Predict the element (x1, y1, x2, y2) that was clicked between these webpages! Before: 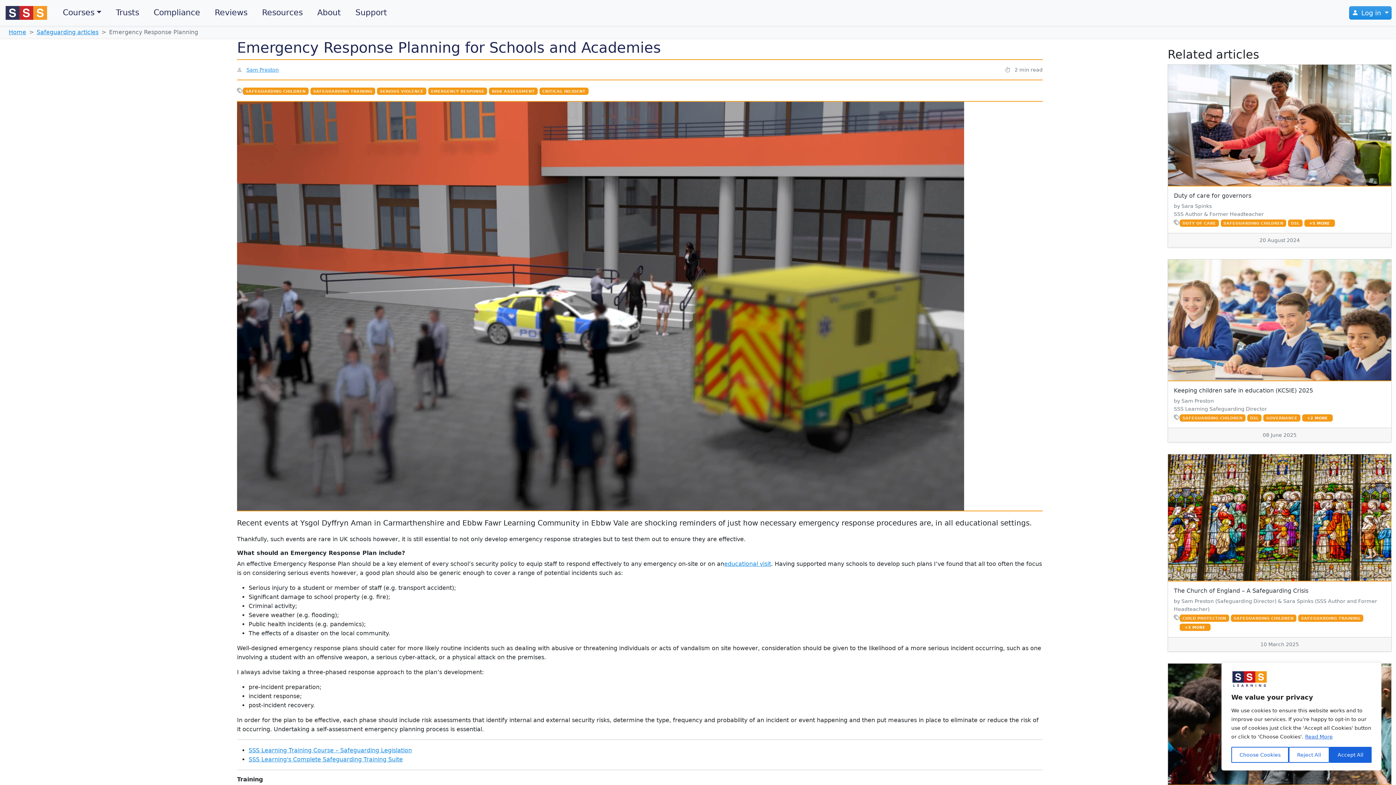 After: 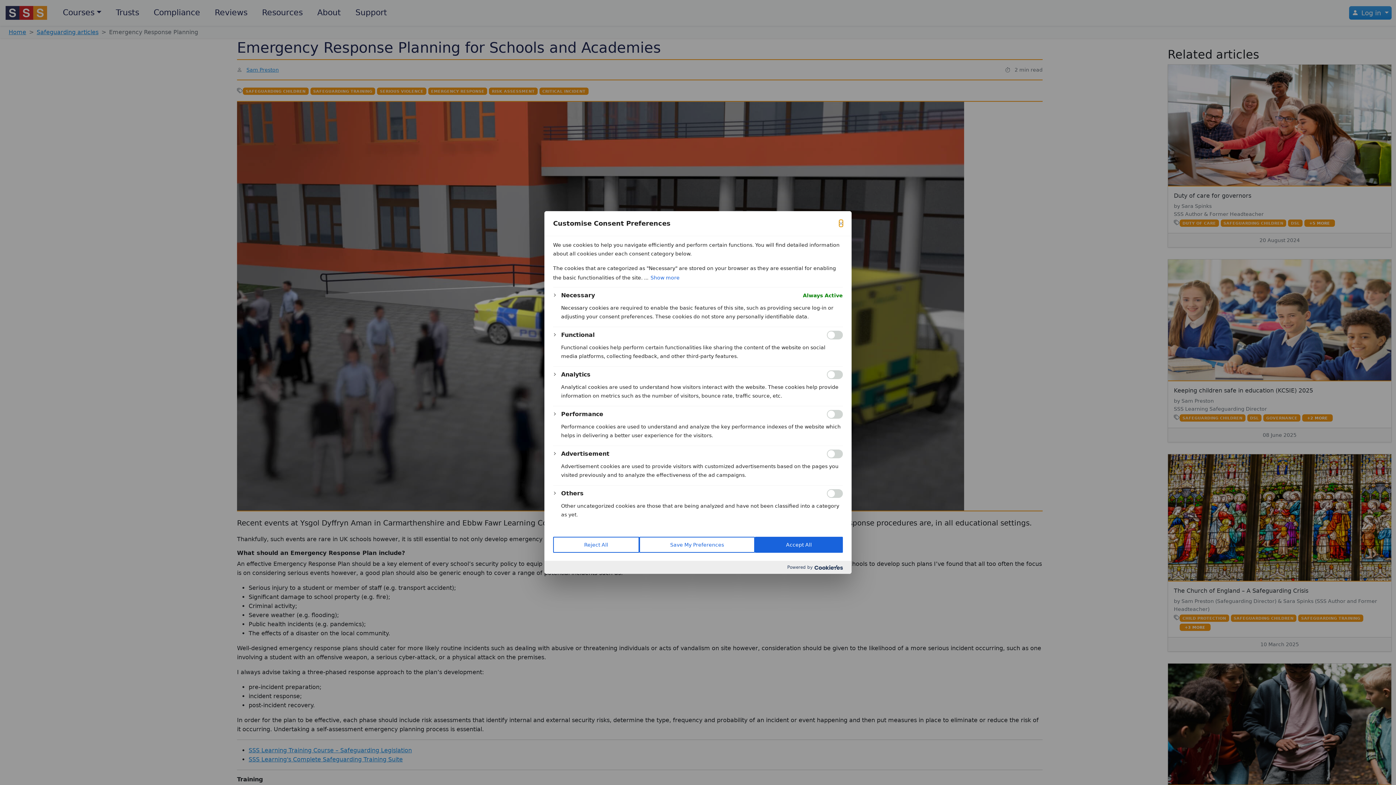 Action: bbox: (1231, 747, 1289, 763) label: Choose Cookies